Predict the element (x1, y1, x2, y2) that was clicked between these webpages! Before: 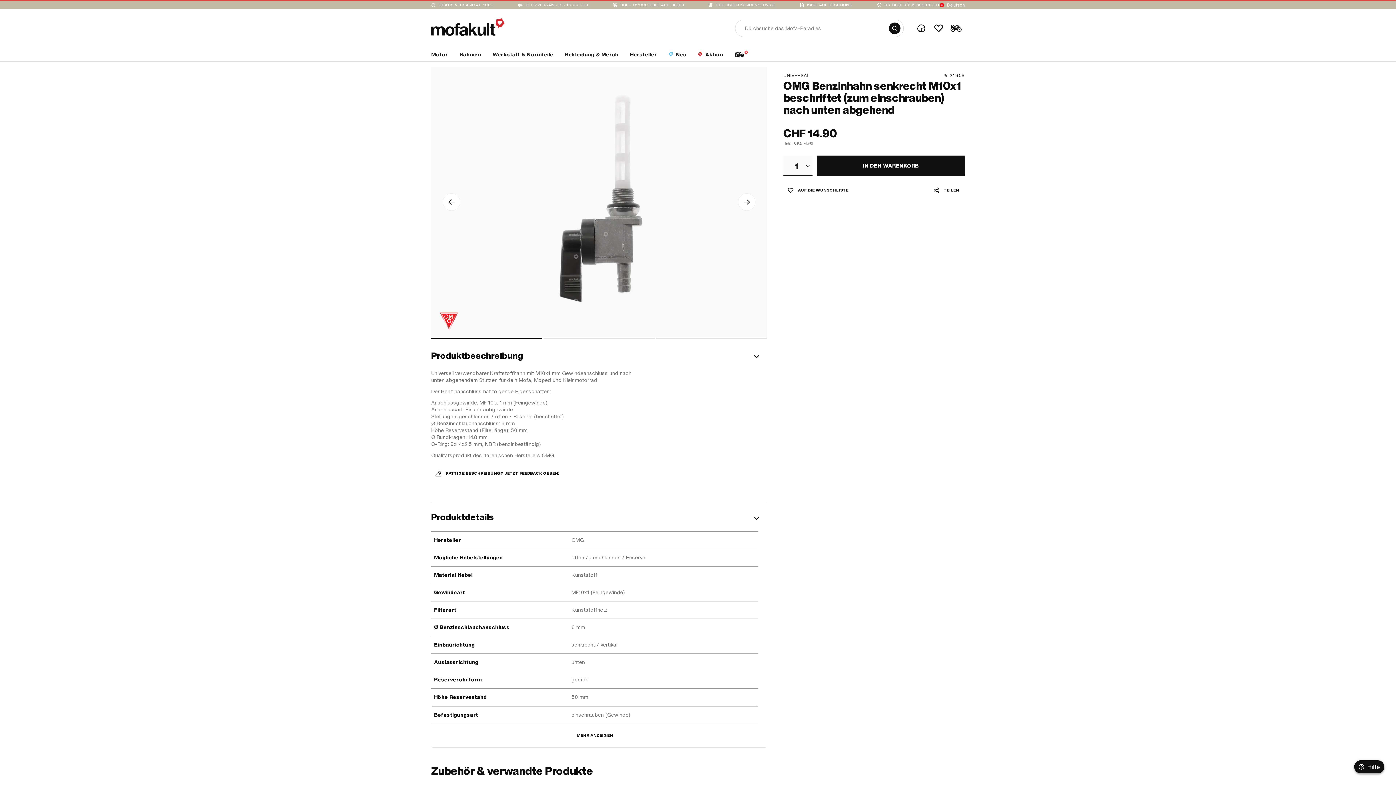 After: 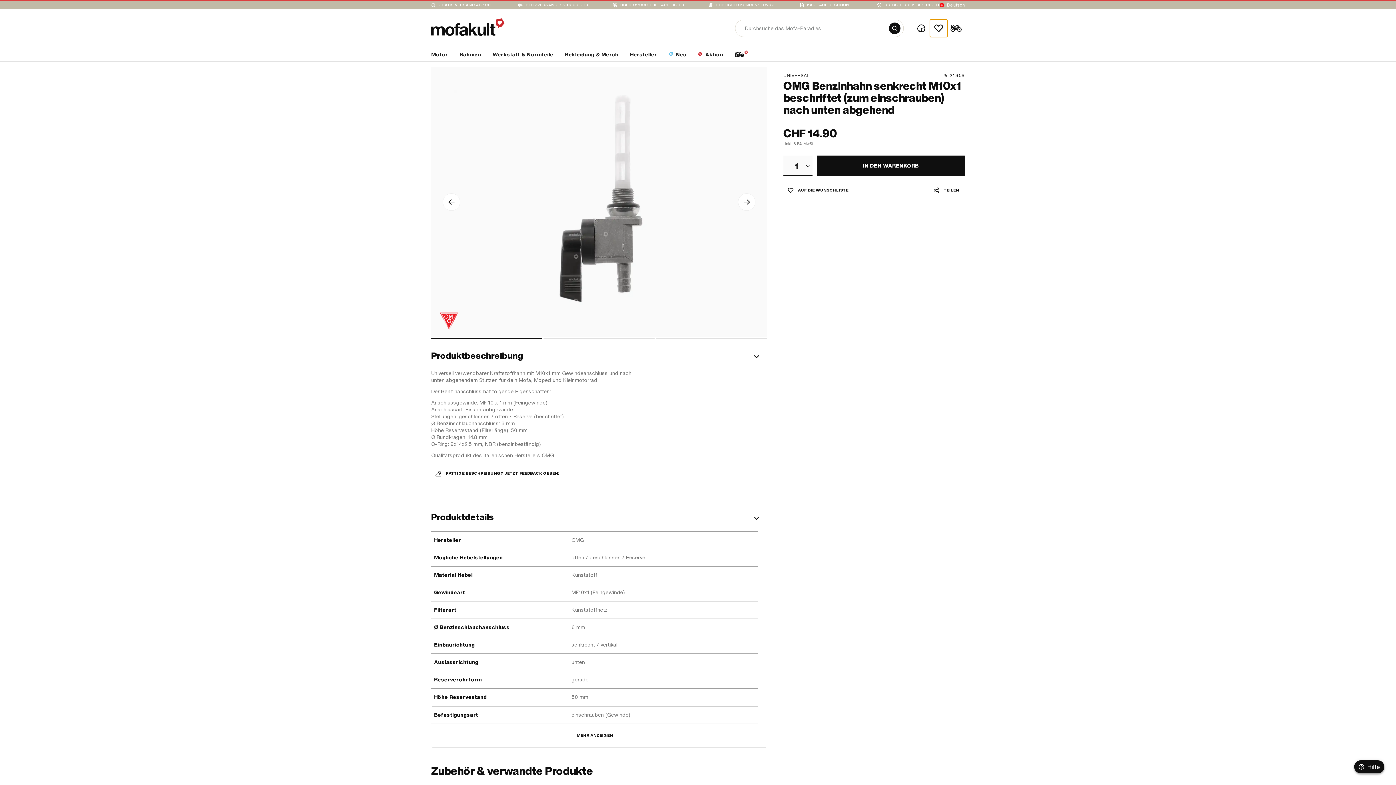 Action: label: Wishlist bbox: (930, 19, 947, 37)